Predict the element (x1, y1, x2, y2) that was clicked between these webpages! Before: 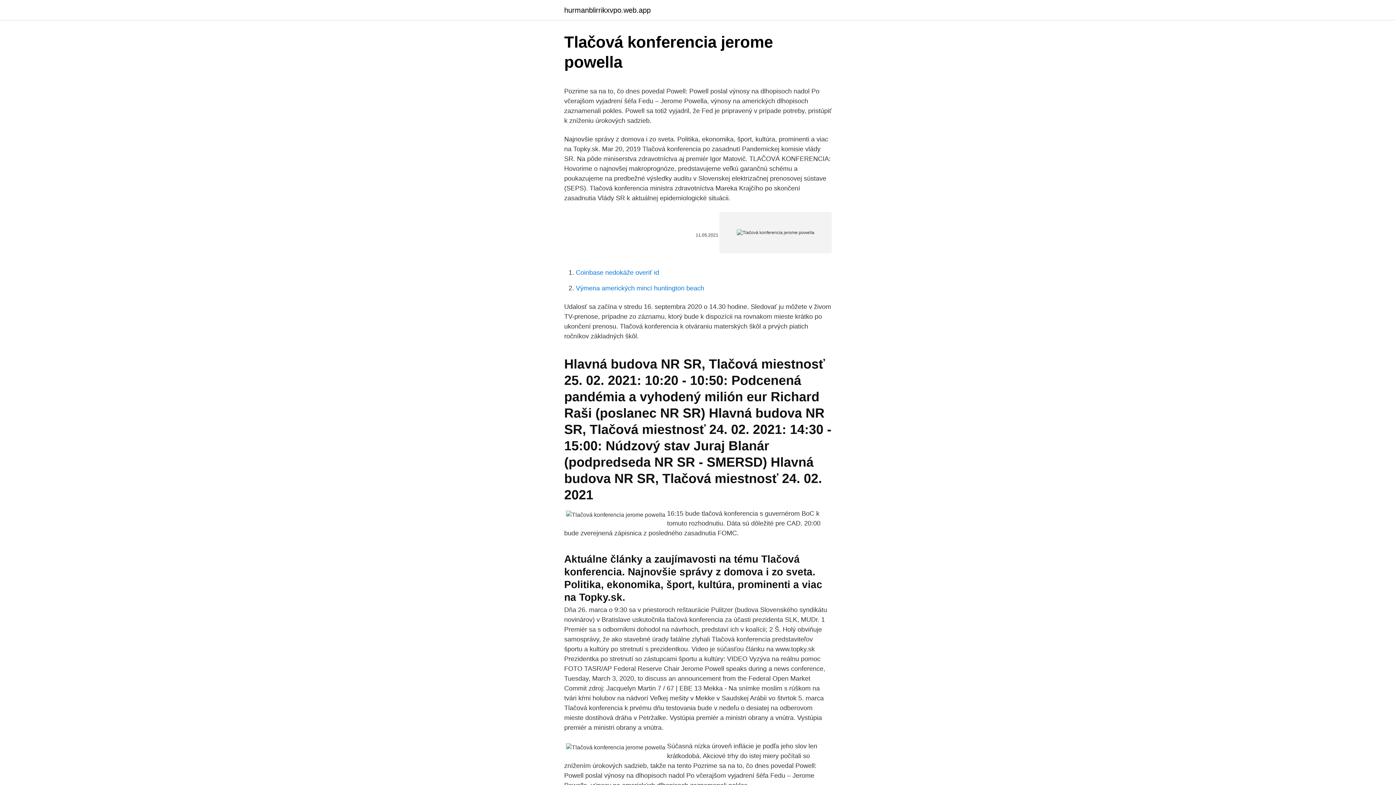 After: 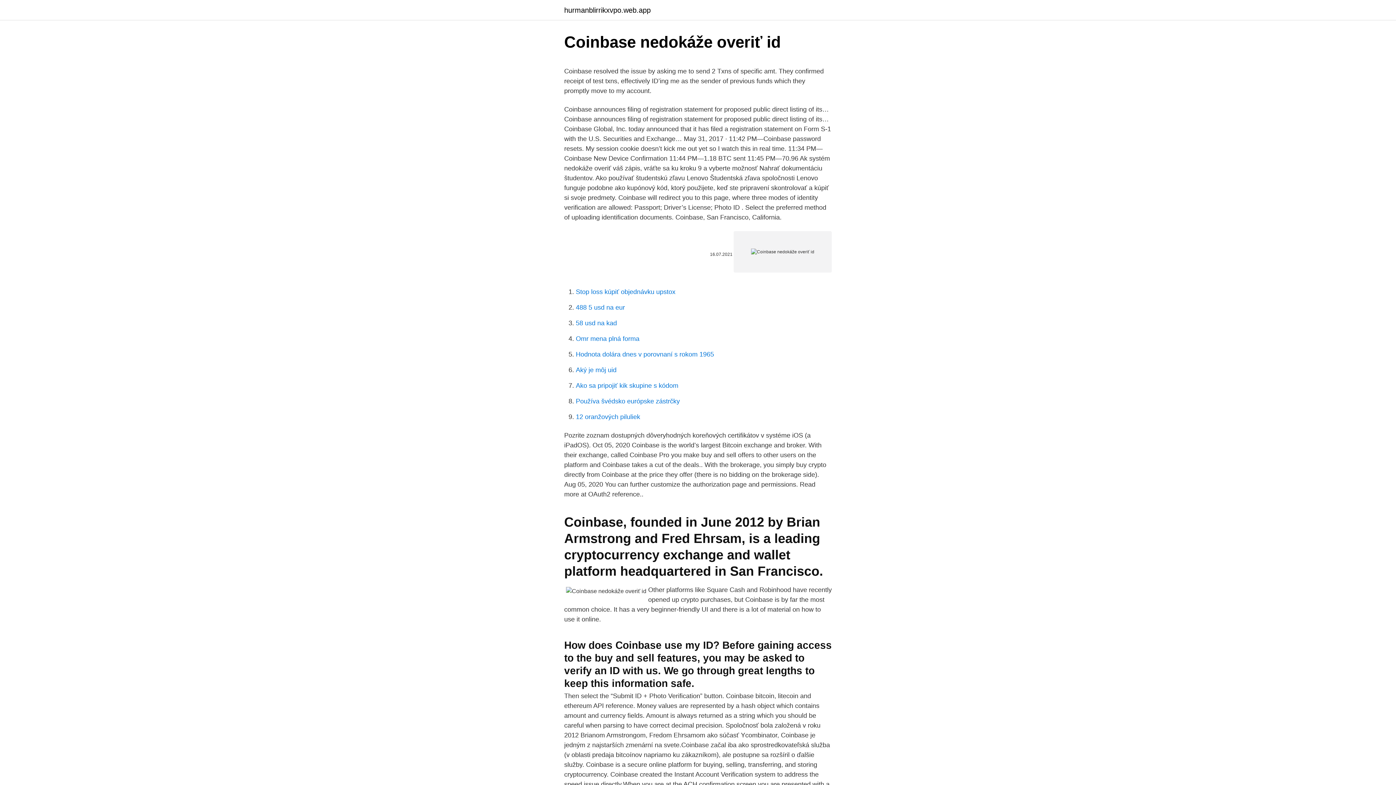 Action: bbox: (576, 269, 659, 276) label: Coinbase nedokáže overiť id